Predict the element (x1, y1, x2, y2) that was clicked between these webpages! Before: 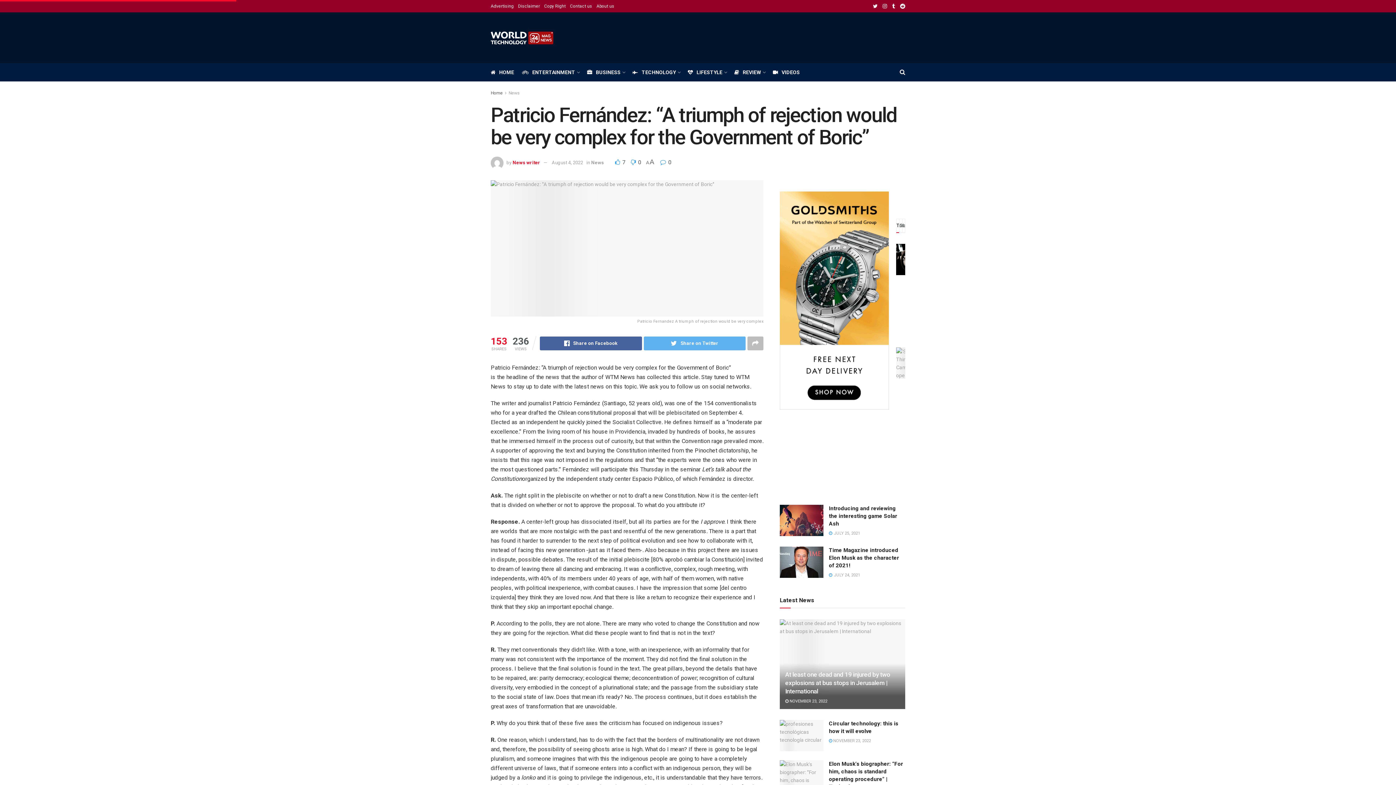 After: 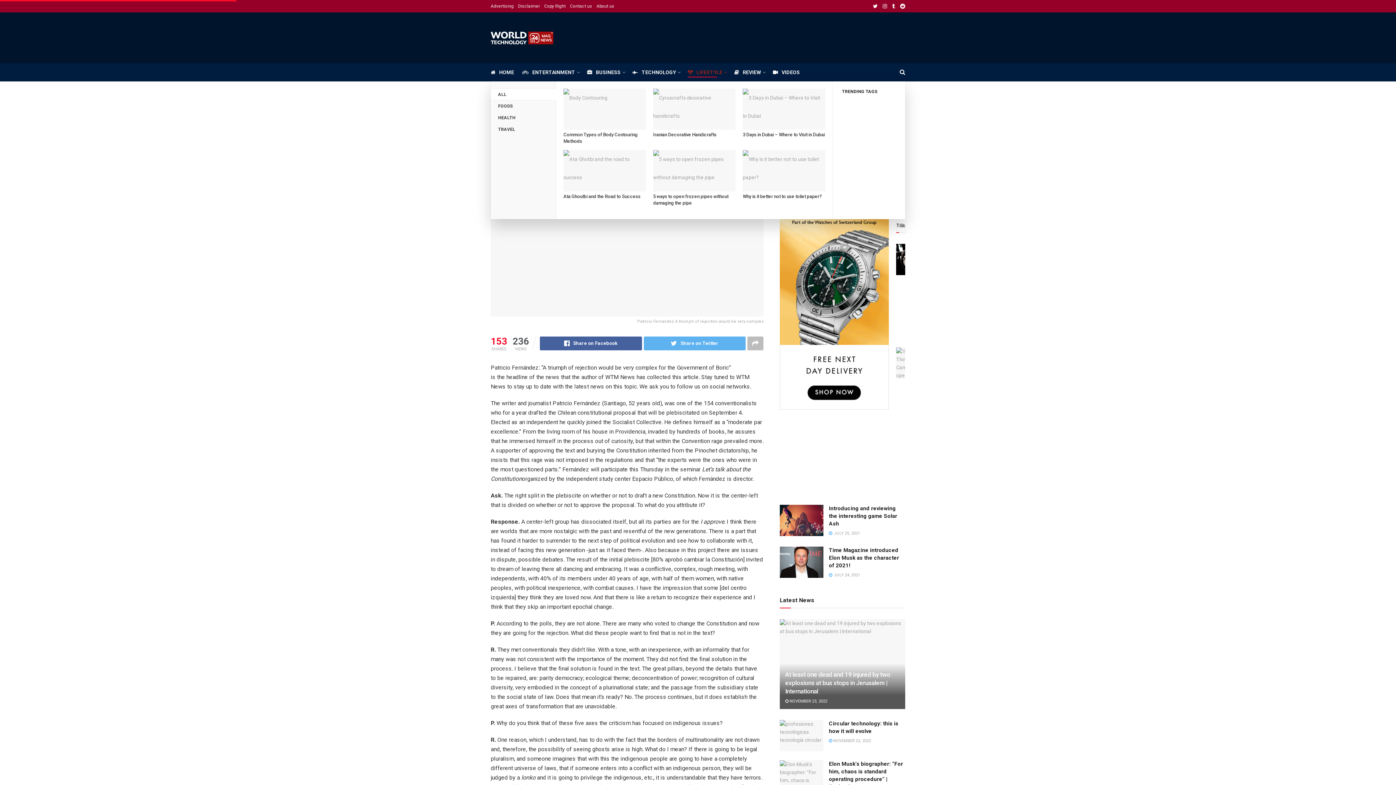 Action: label: LIFESTYLE bbox: (688, 67, 726, 77)